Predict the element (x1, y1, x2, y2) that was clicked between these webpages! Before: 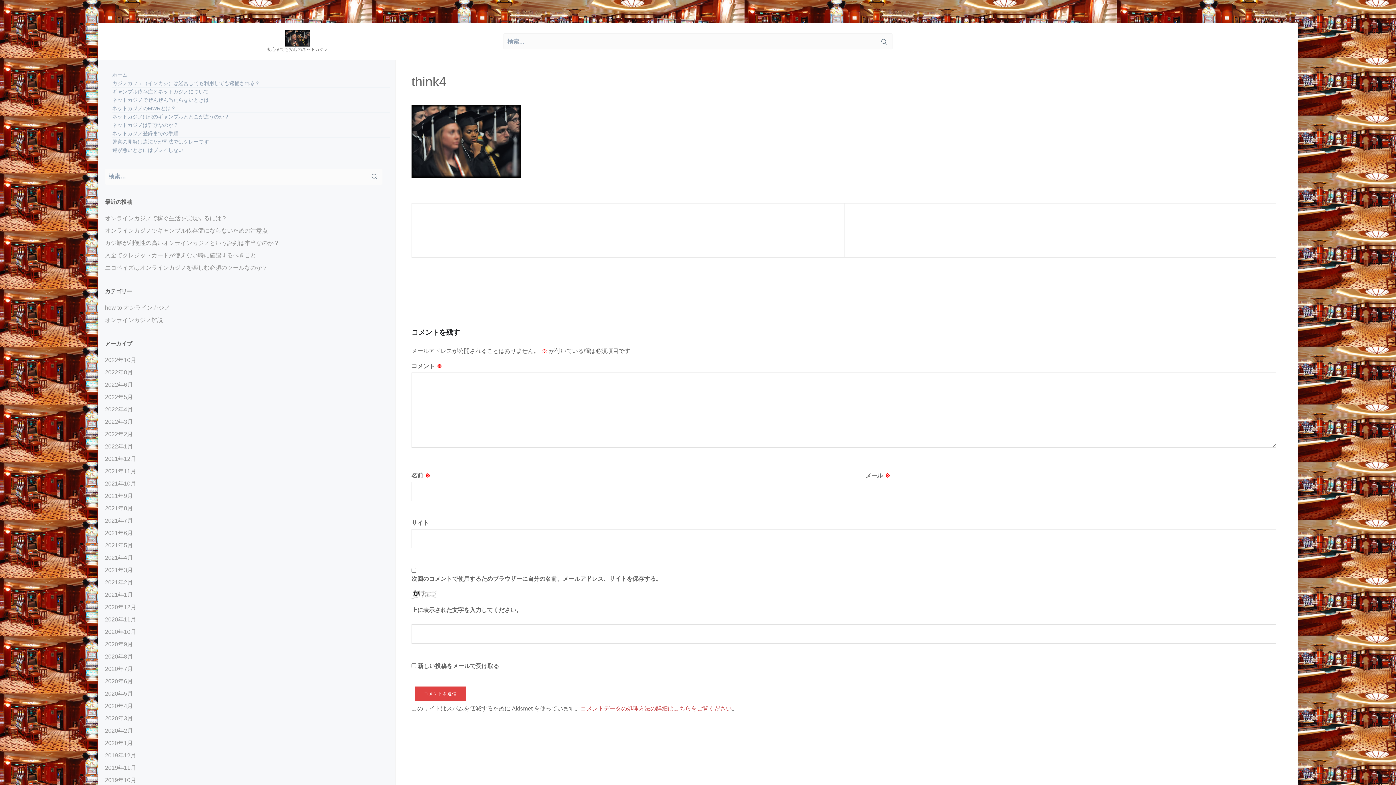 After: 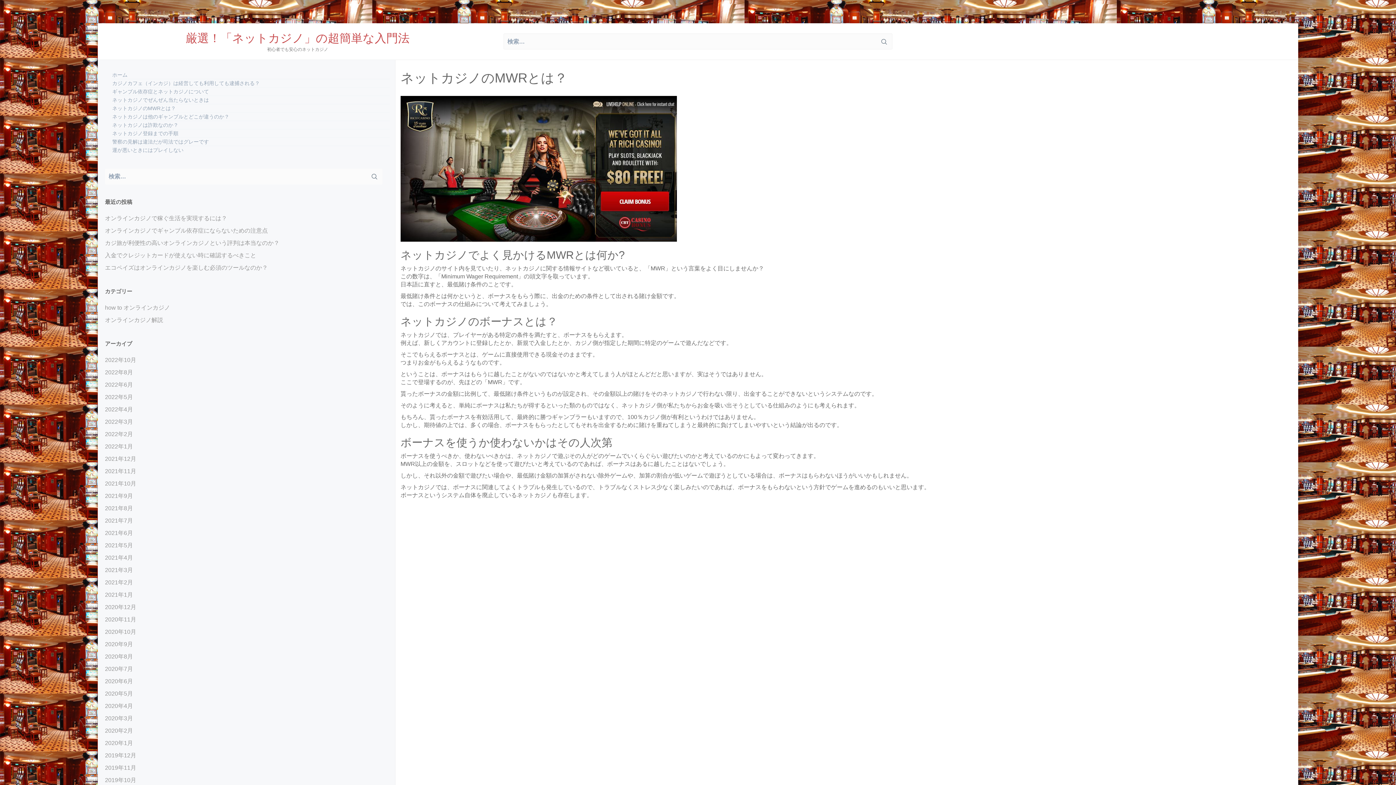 Action: bbox: (112, 105, 175, 111) label: ネットカジノのMWRとは？